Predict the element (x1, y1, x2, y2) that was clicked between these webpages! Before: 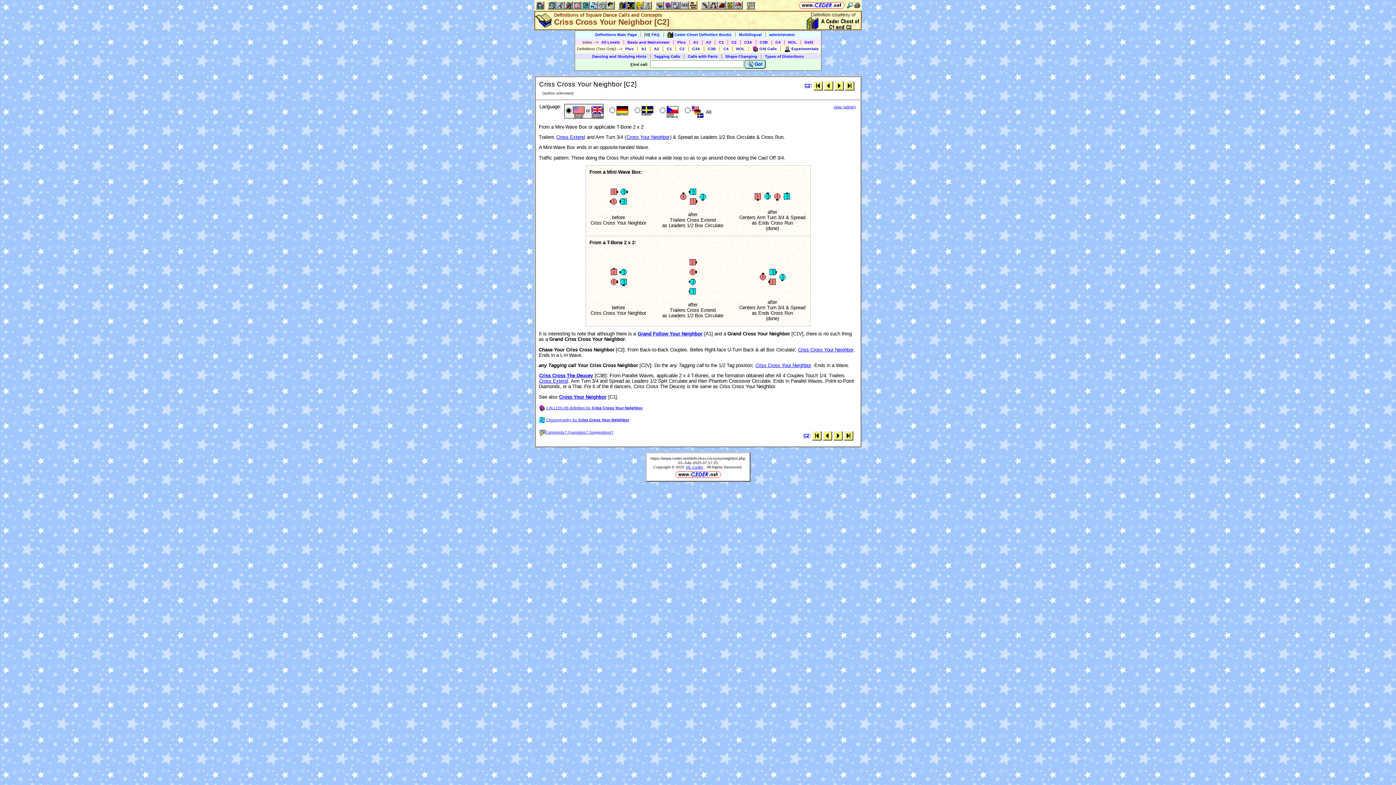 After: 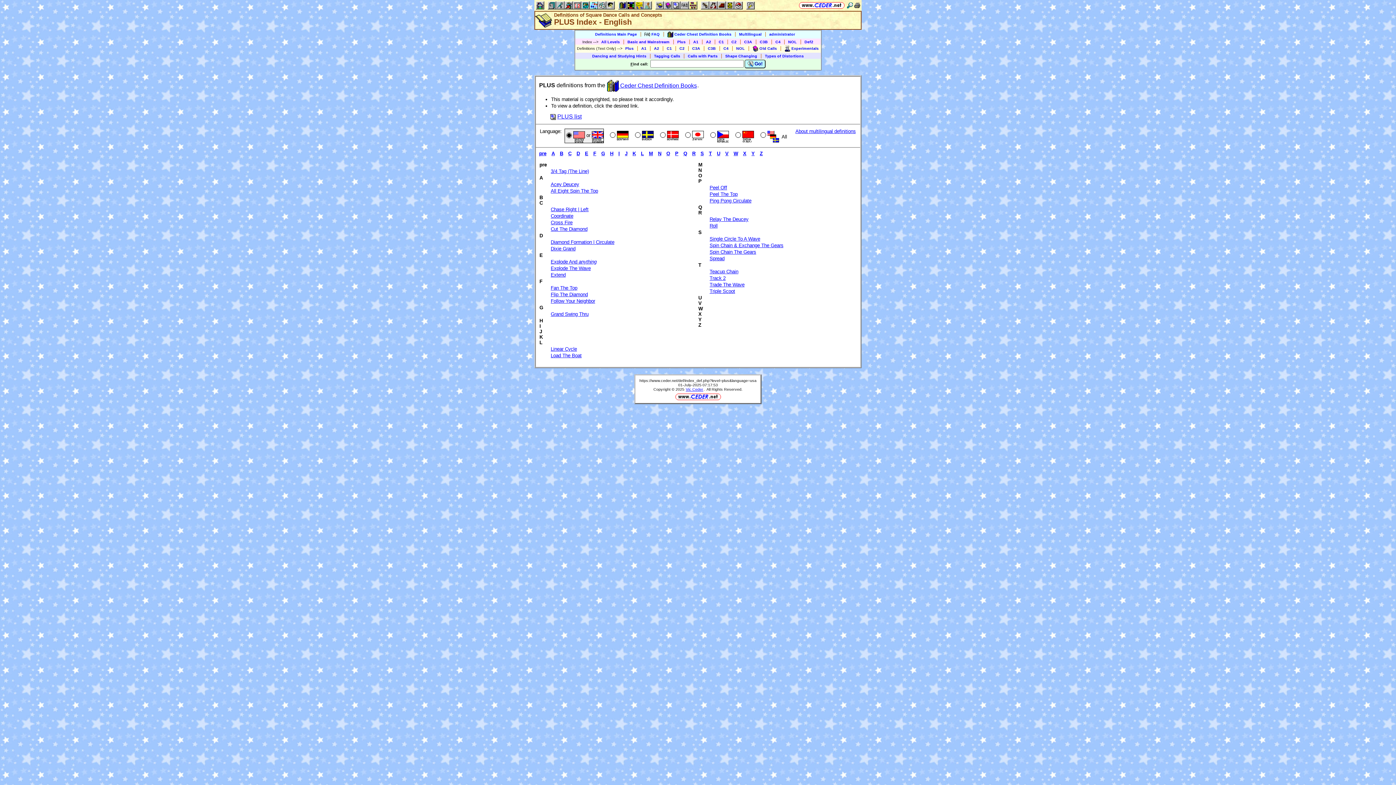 Action: bbox: (677, 40, 685, 44) label: Plus